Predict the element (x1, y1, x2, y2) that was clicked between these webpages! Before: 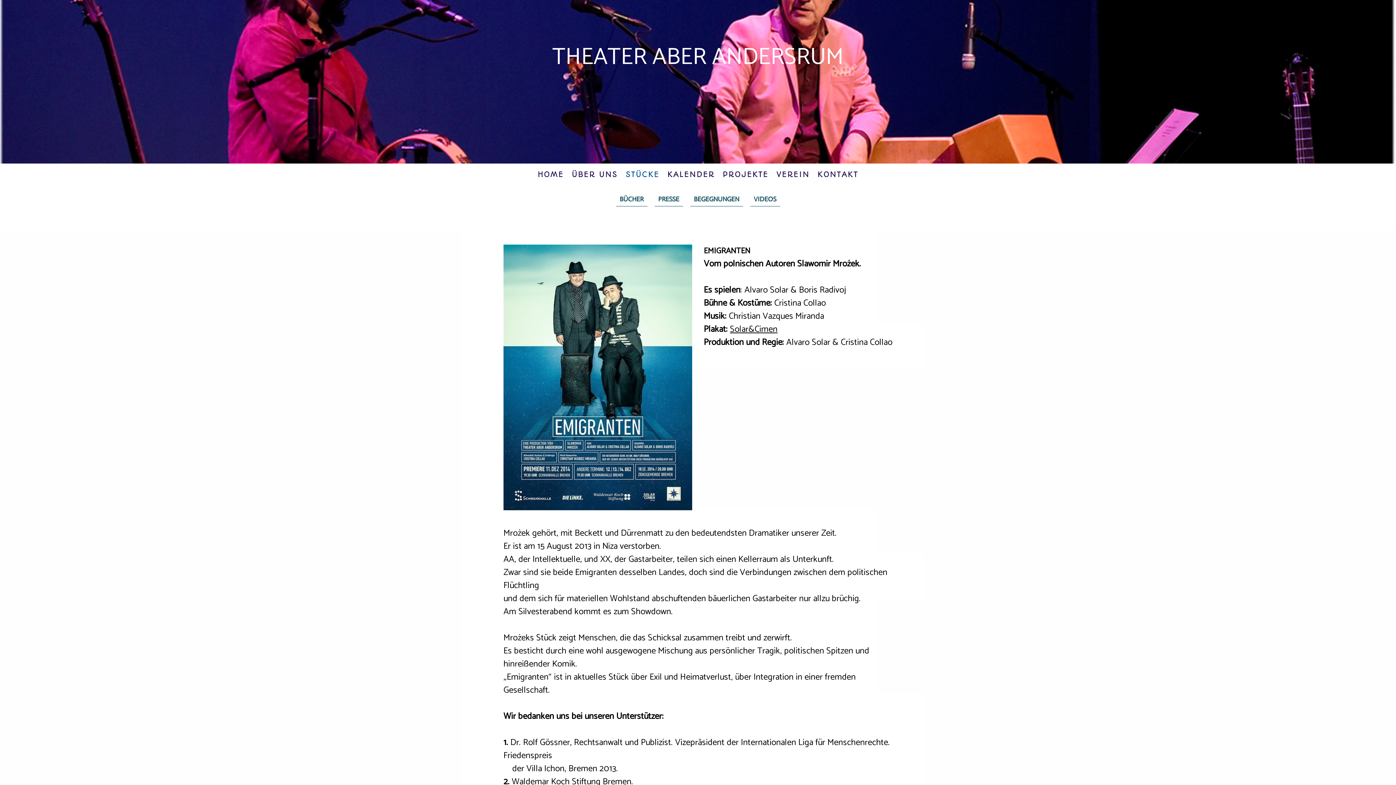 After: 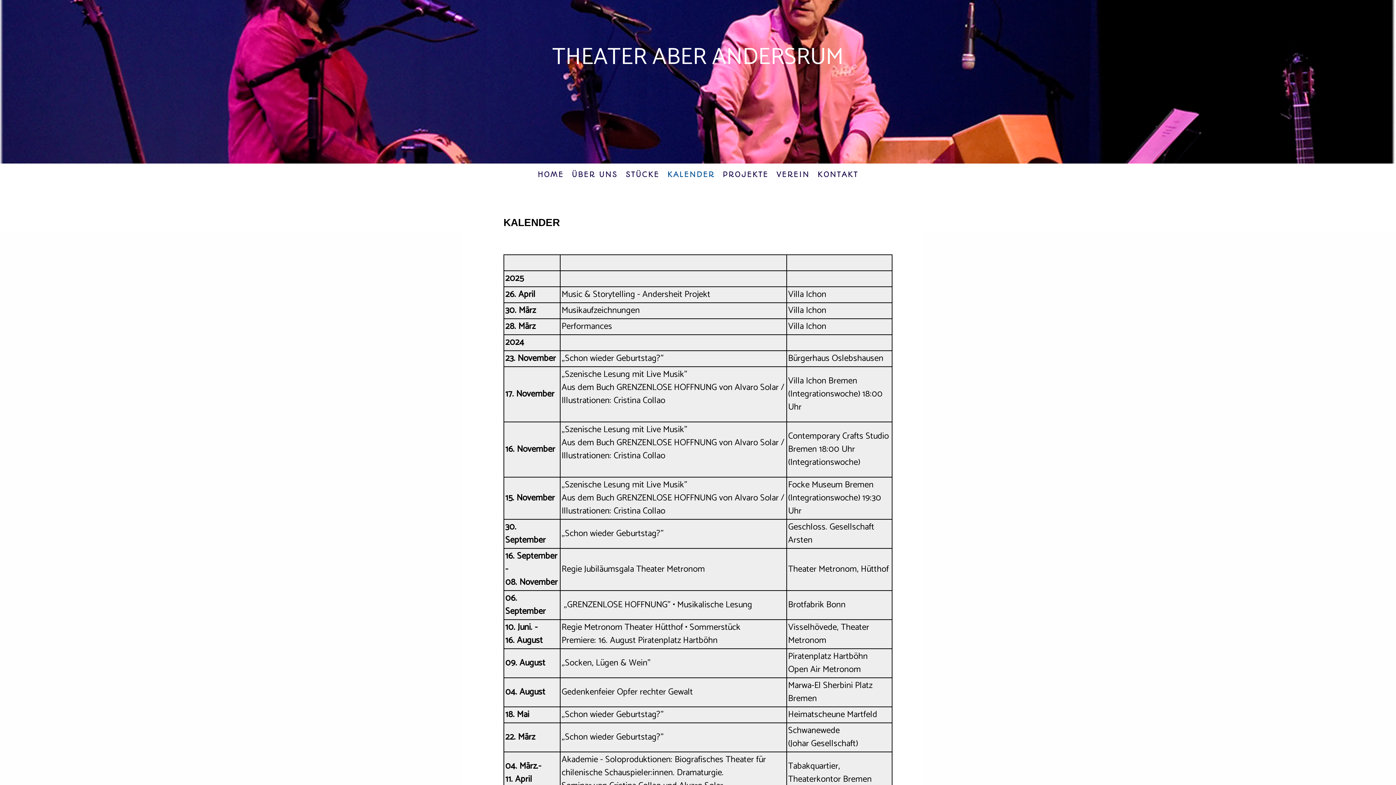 Action: bbox: (663, 165, 718, 183) label: KALENDER